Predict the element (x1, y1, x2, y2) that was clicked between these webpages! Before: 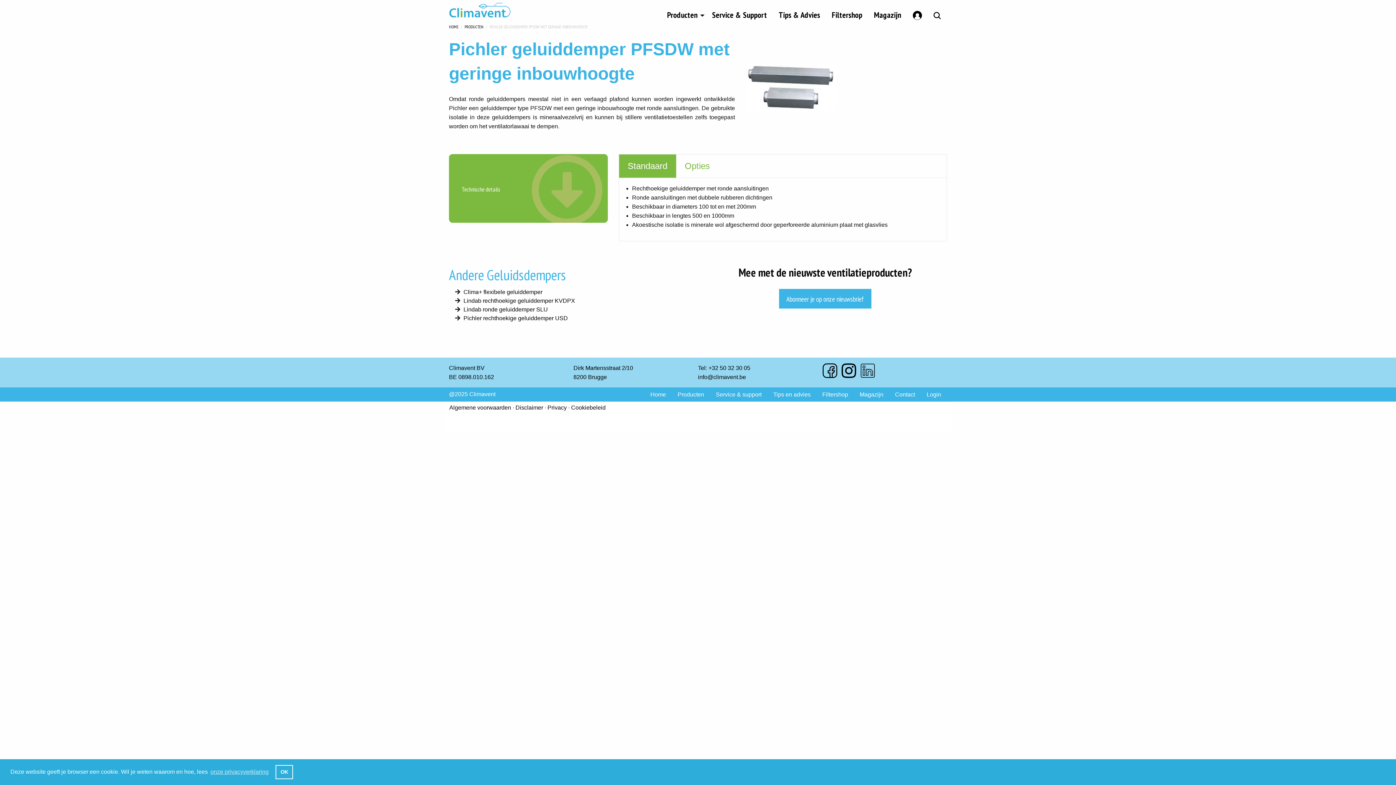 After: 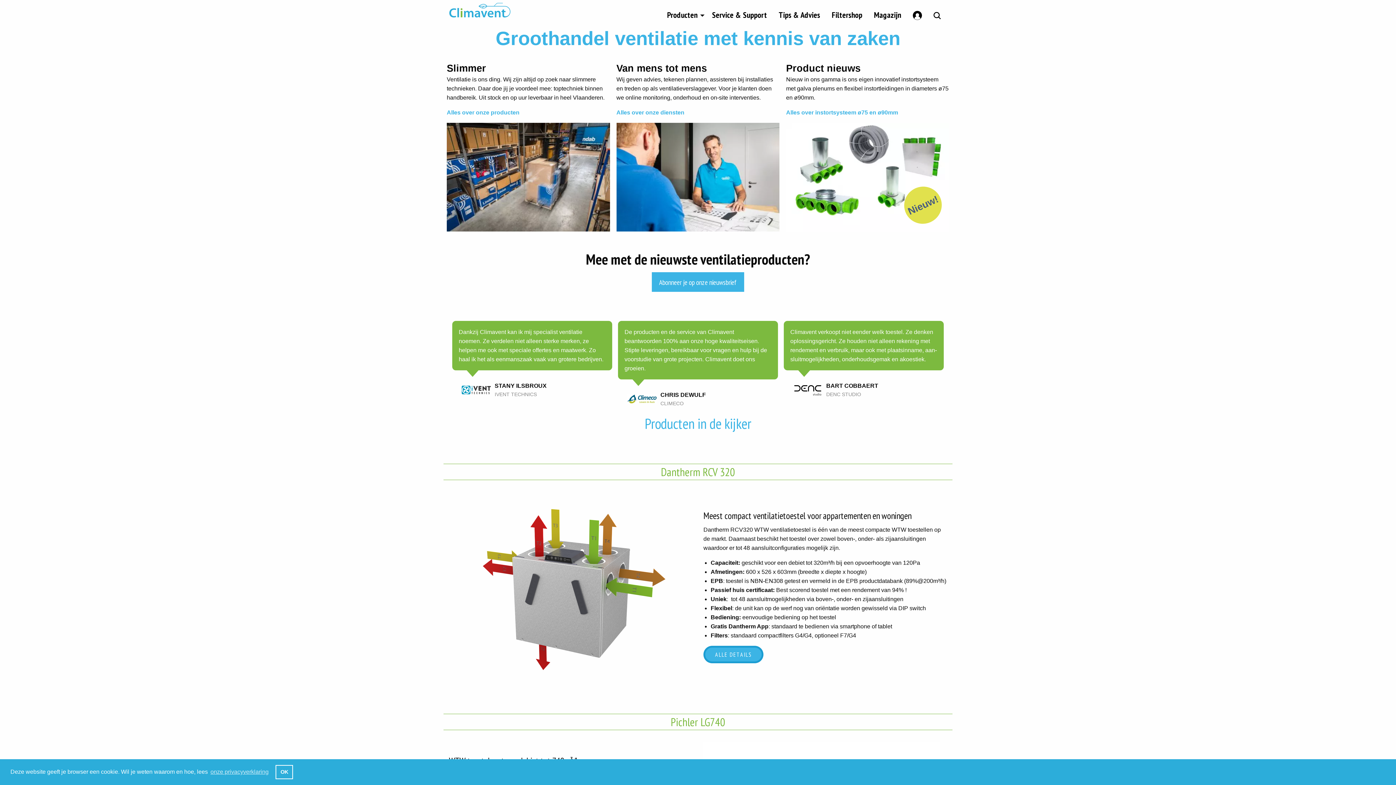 Action: bbox: (644, 387, 672, 401) label: Home